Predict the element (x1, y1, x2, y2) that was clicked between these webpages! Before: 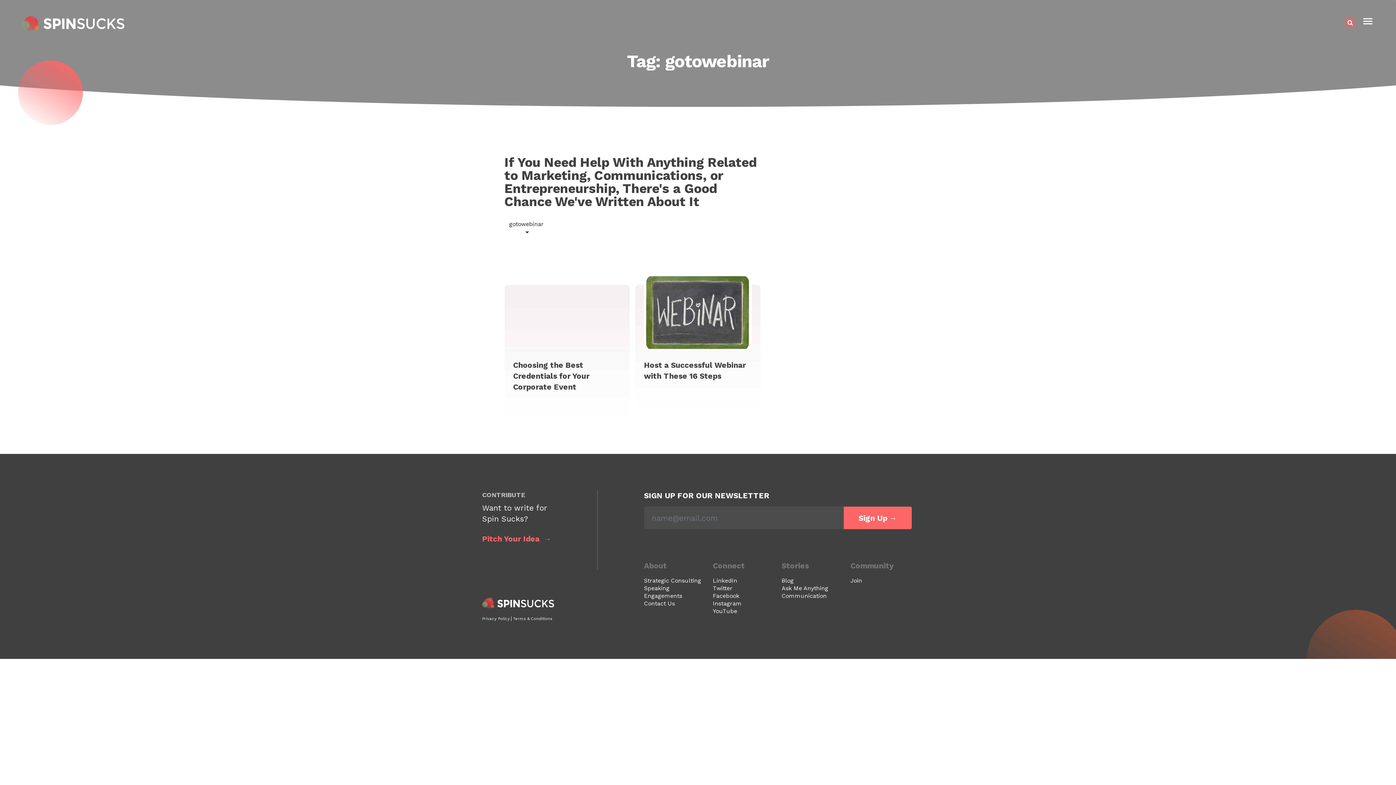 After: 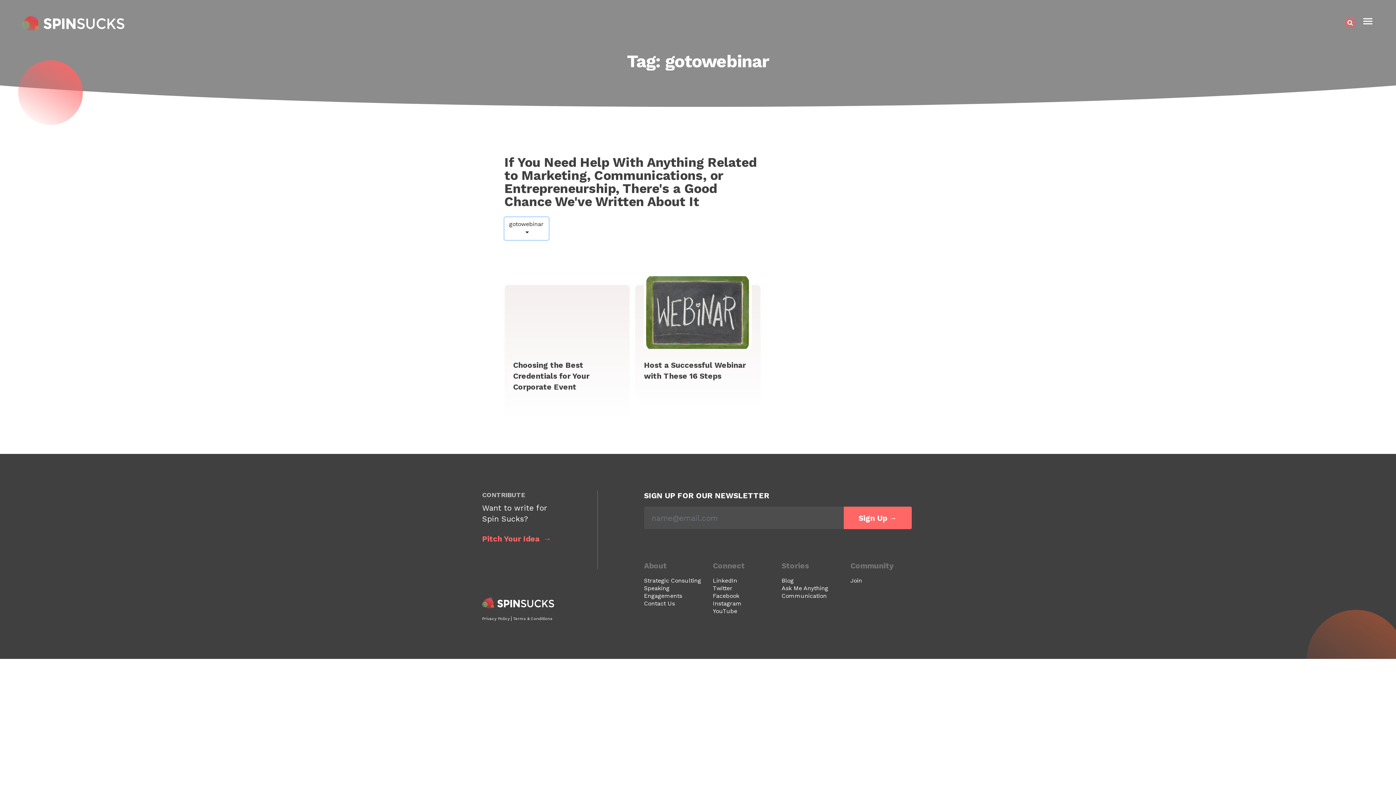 Action: label: gotowebinar bbox: (504, 217, 548, 240)